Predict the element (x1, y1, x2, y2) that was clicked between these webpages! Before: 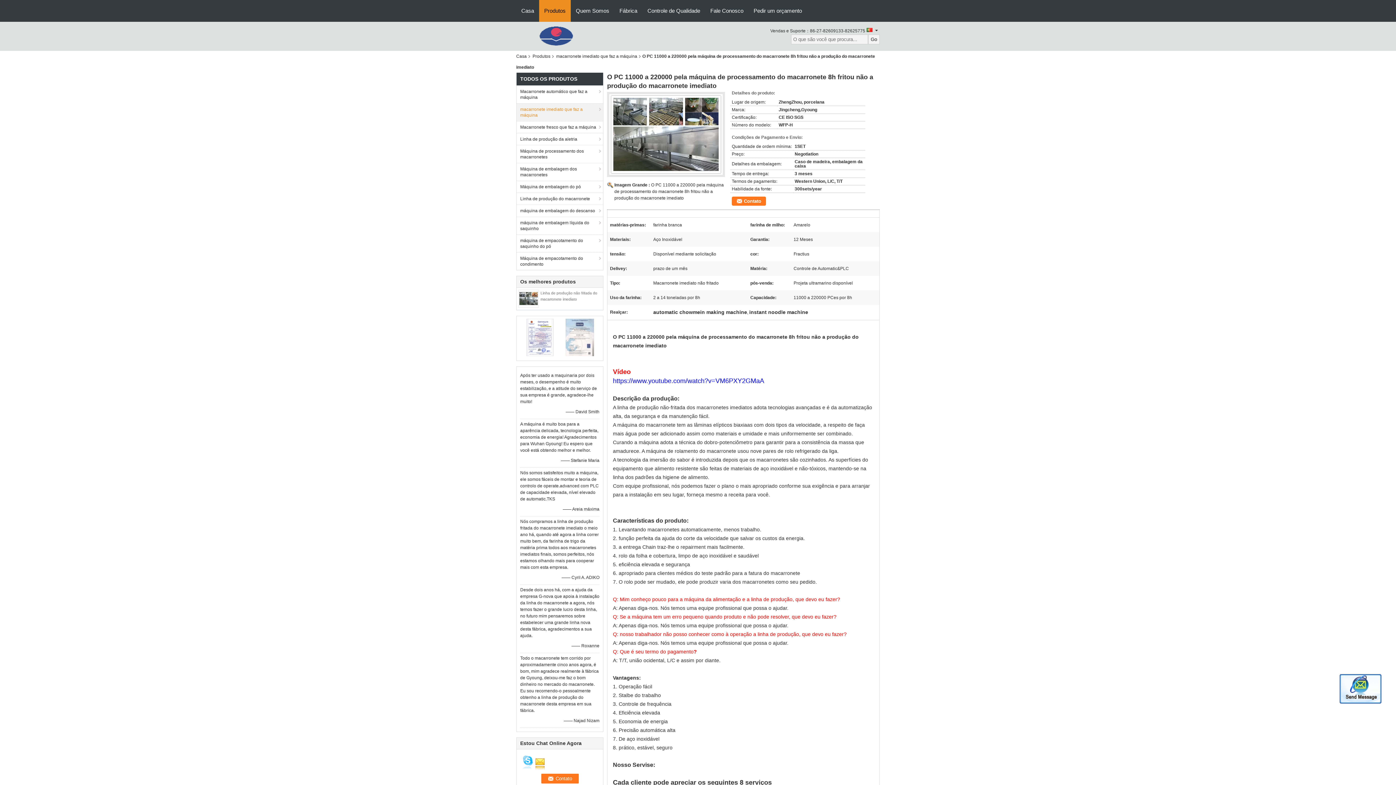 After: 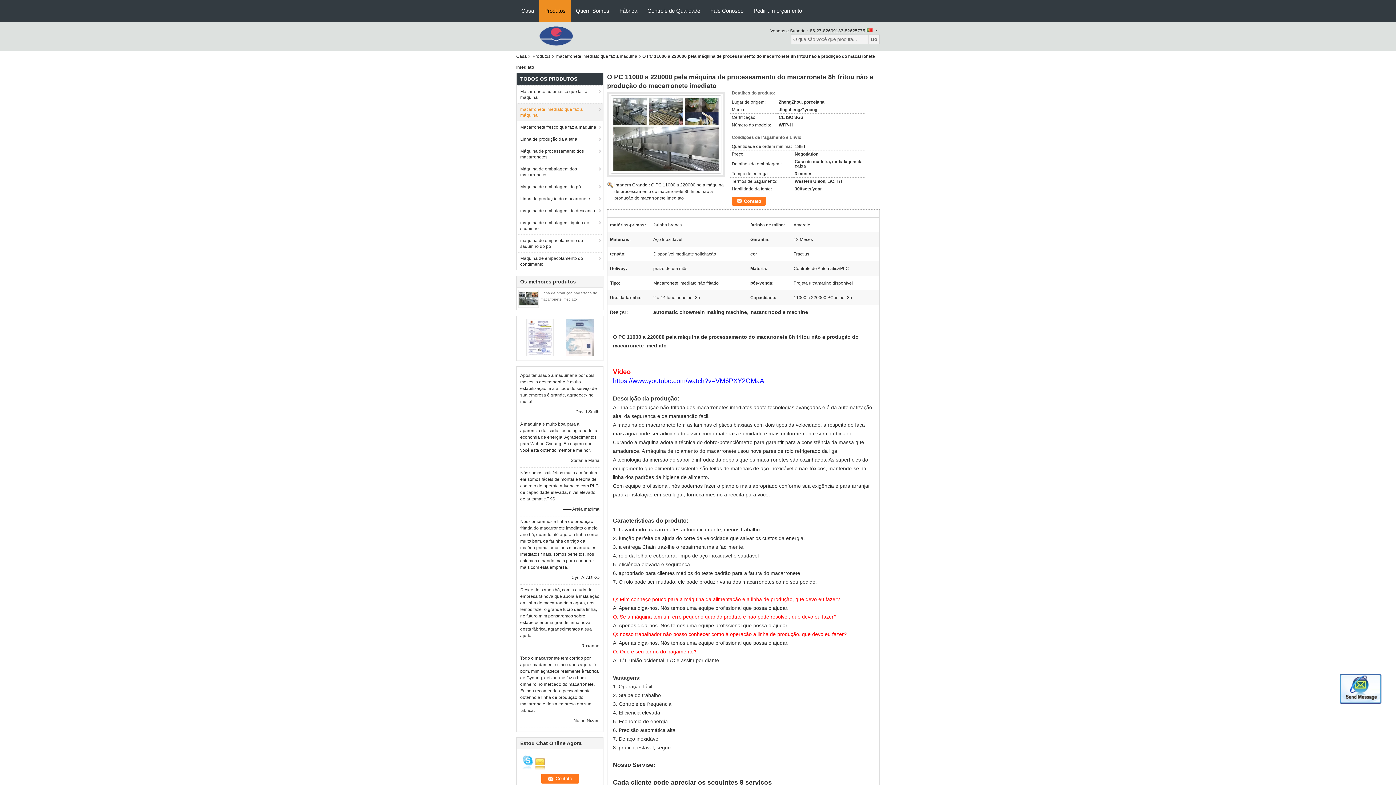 Action: bbox: (533, 755, 545, 770)